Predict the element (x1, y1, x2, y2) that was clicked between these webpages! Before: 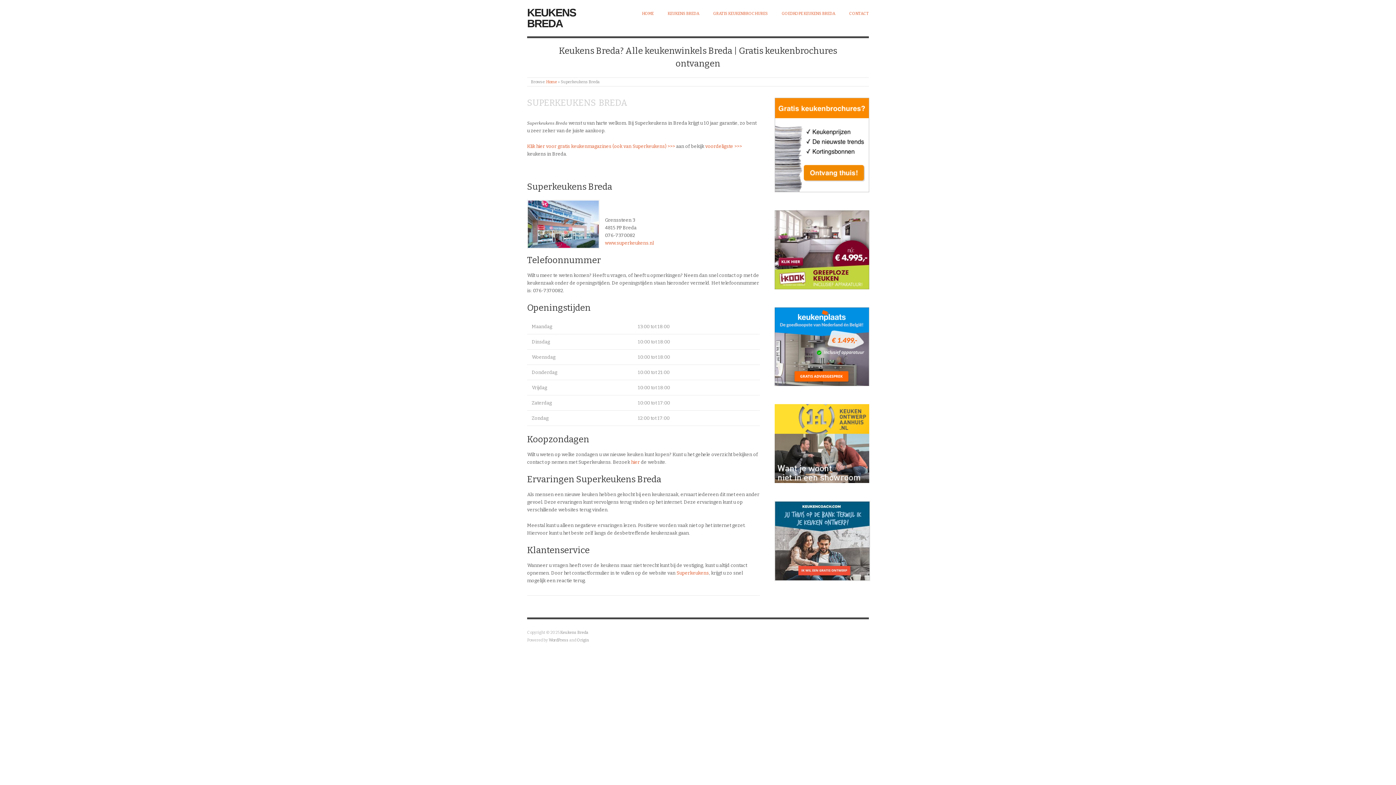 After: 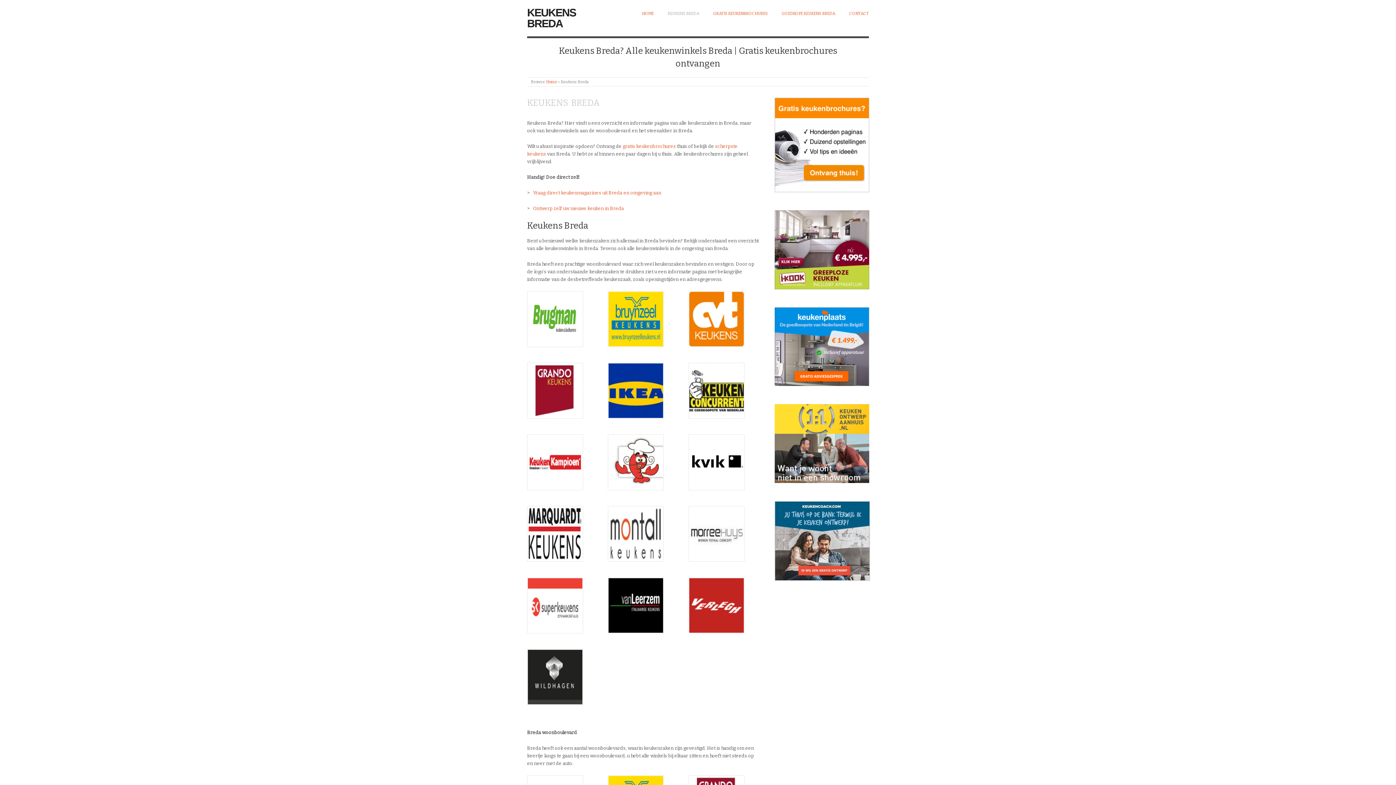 Action: bbox: (667, 10, 699, 16) label: KEUKENS BREDA